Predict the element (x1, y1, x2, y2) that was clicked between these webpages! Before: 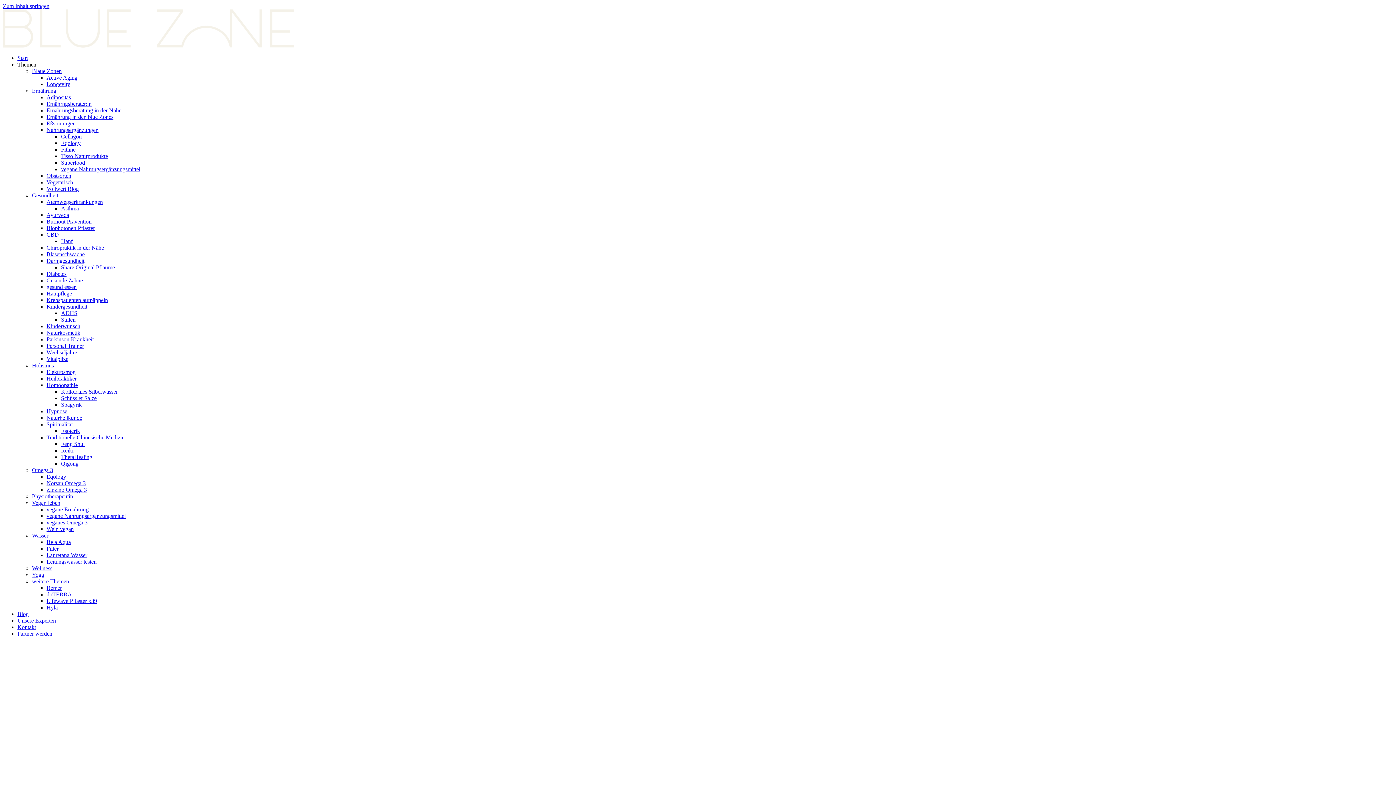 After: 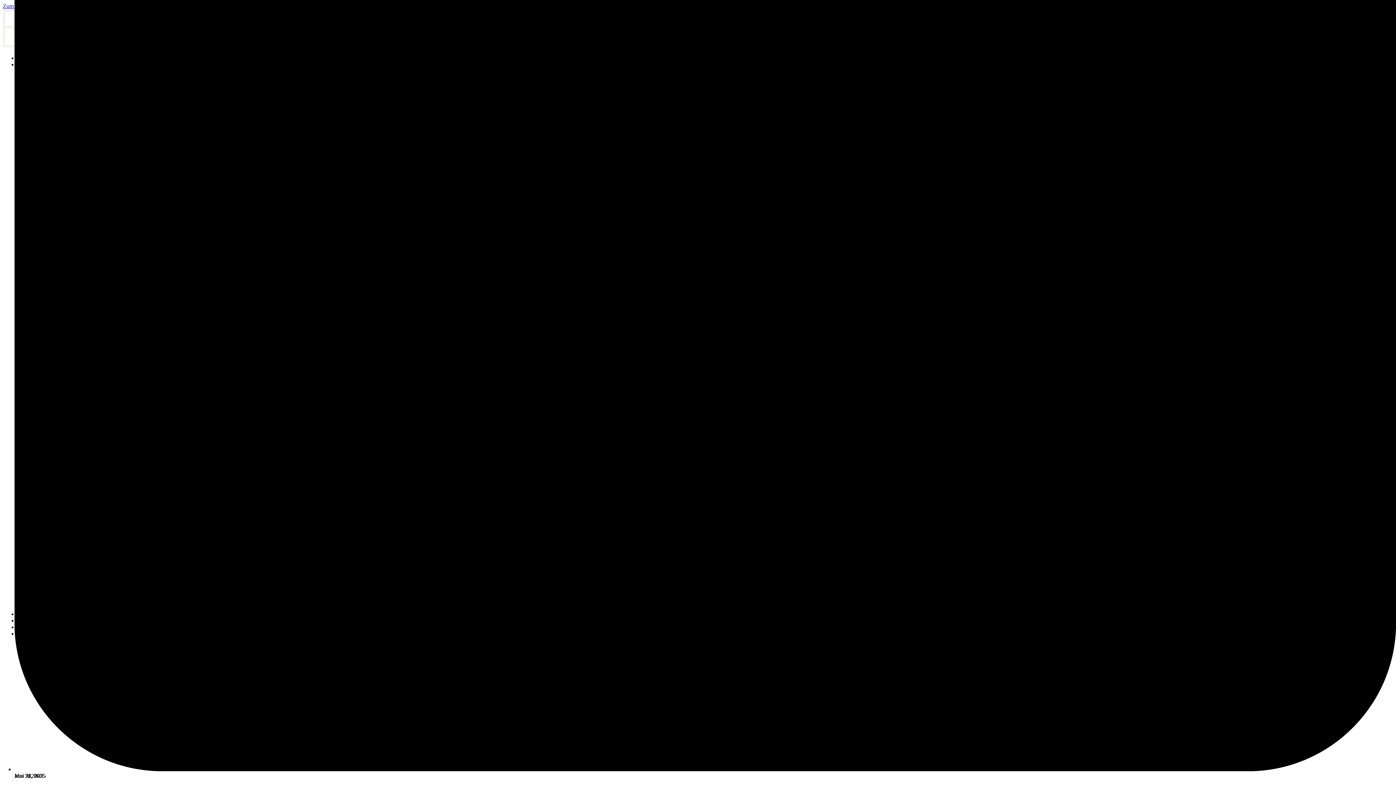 Action: label: Vitalpilze bbox: (46, 356, 68, 362)